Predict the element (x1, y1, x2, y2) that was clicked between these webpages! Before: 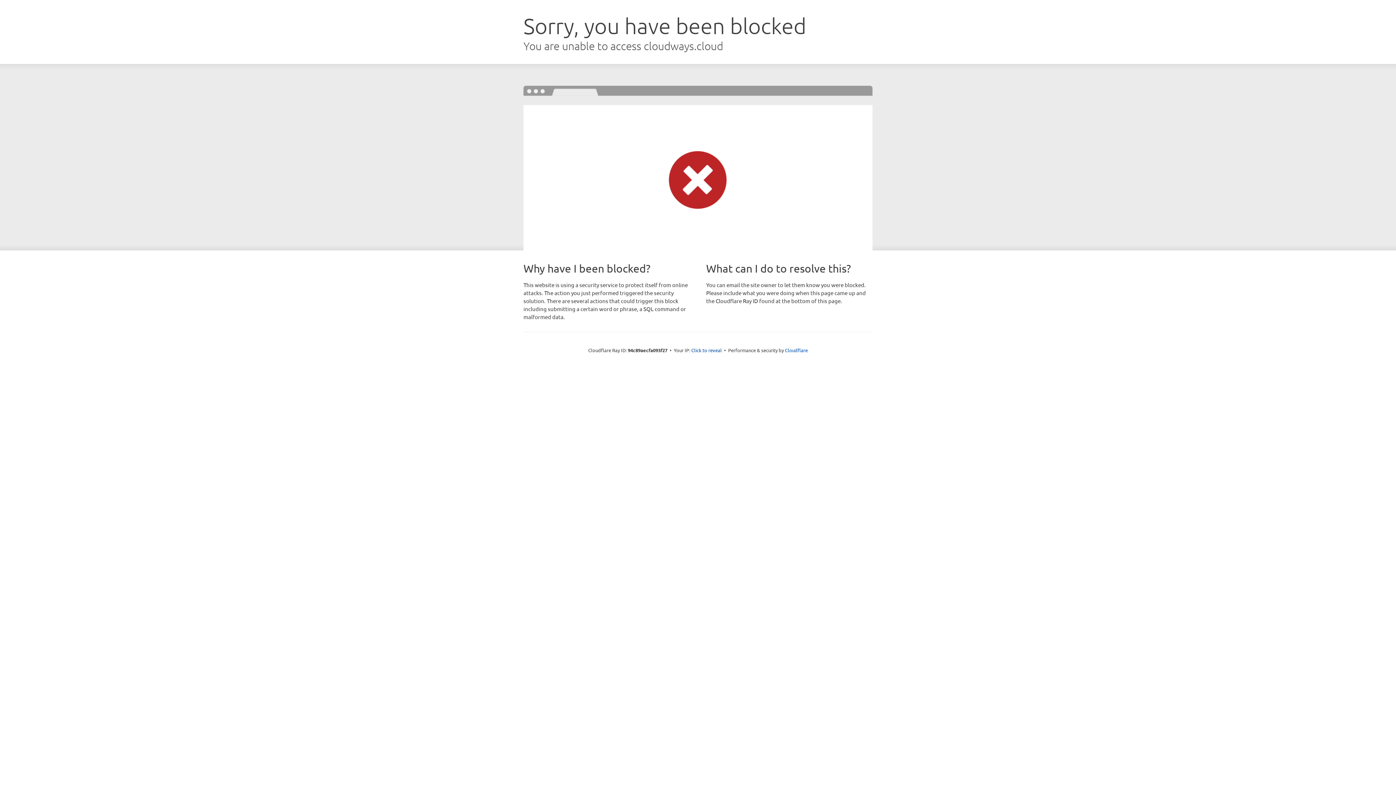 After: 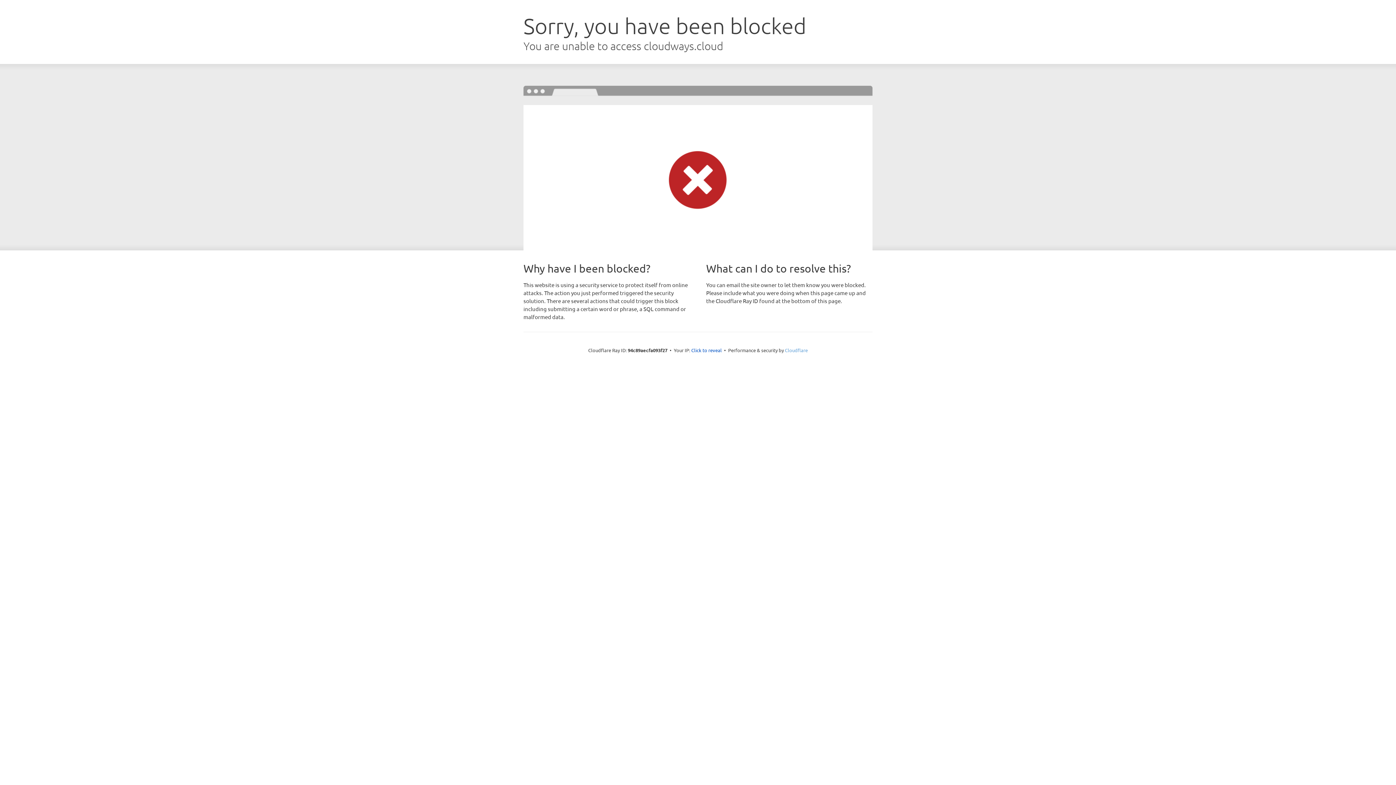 Action: label: Cloudflare bbox: (785, 347, 808, 353)